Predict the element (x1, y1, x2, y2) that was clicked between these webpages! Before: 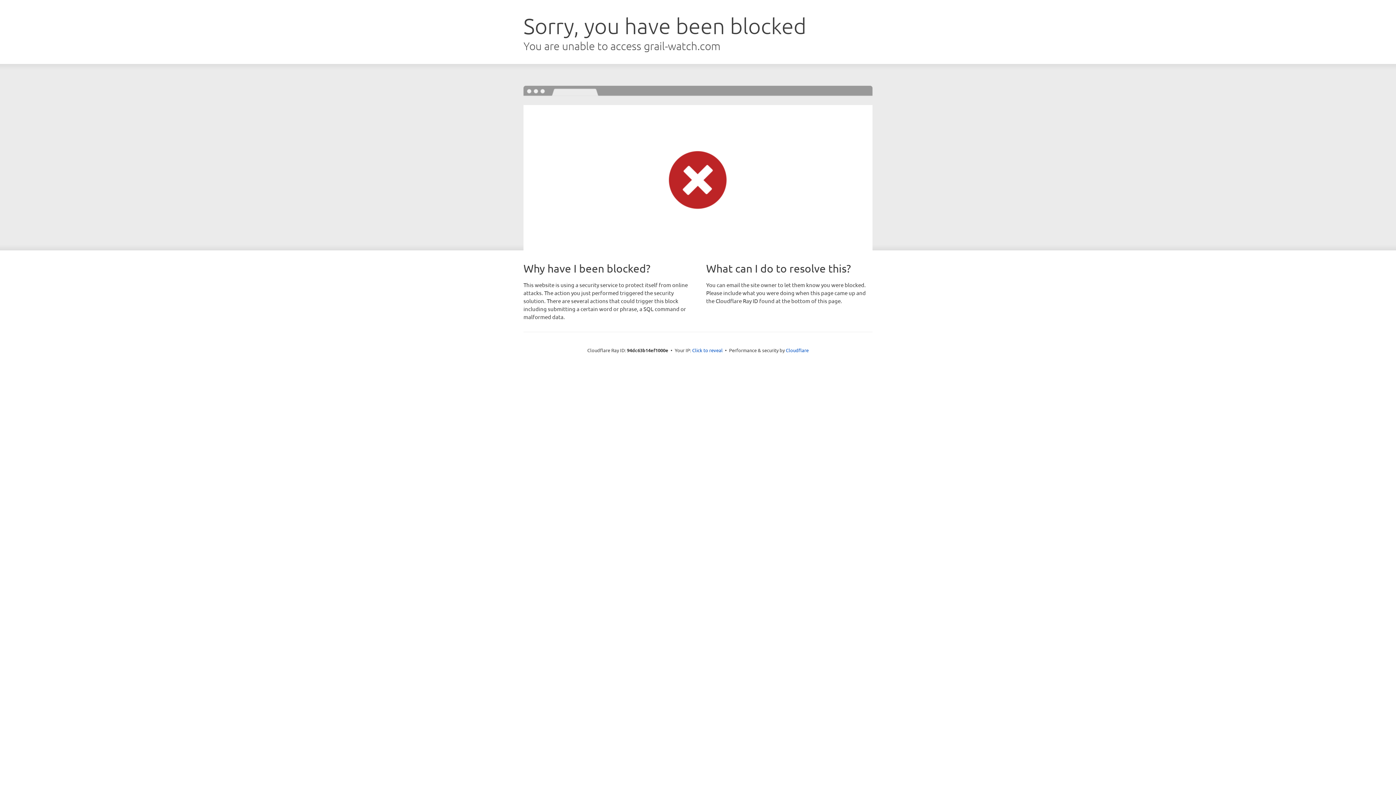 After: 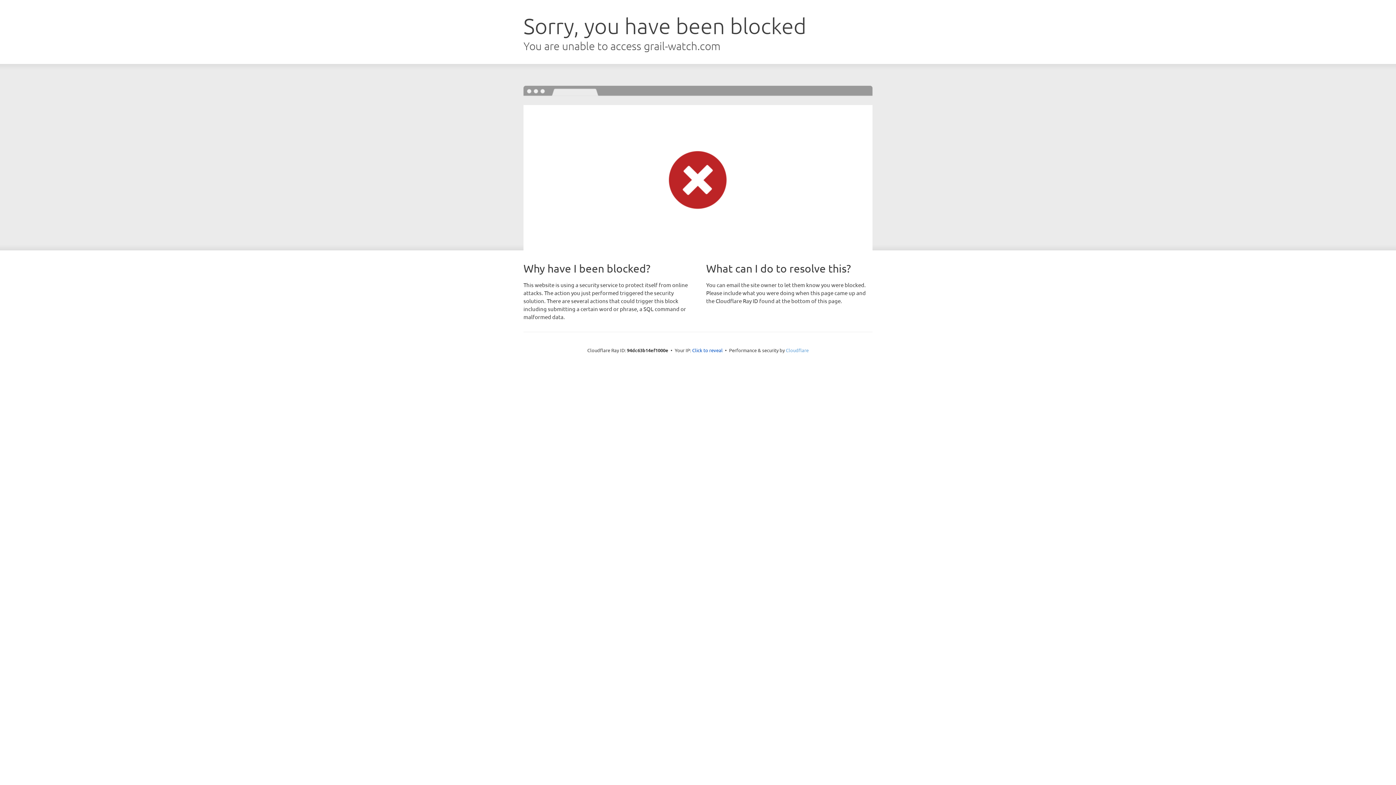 Action: bbox: (786, 347, 808, 353) label: Cloudflare